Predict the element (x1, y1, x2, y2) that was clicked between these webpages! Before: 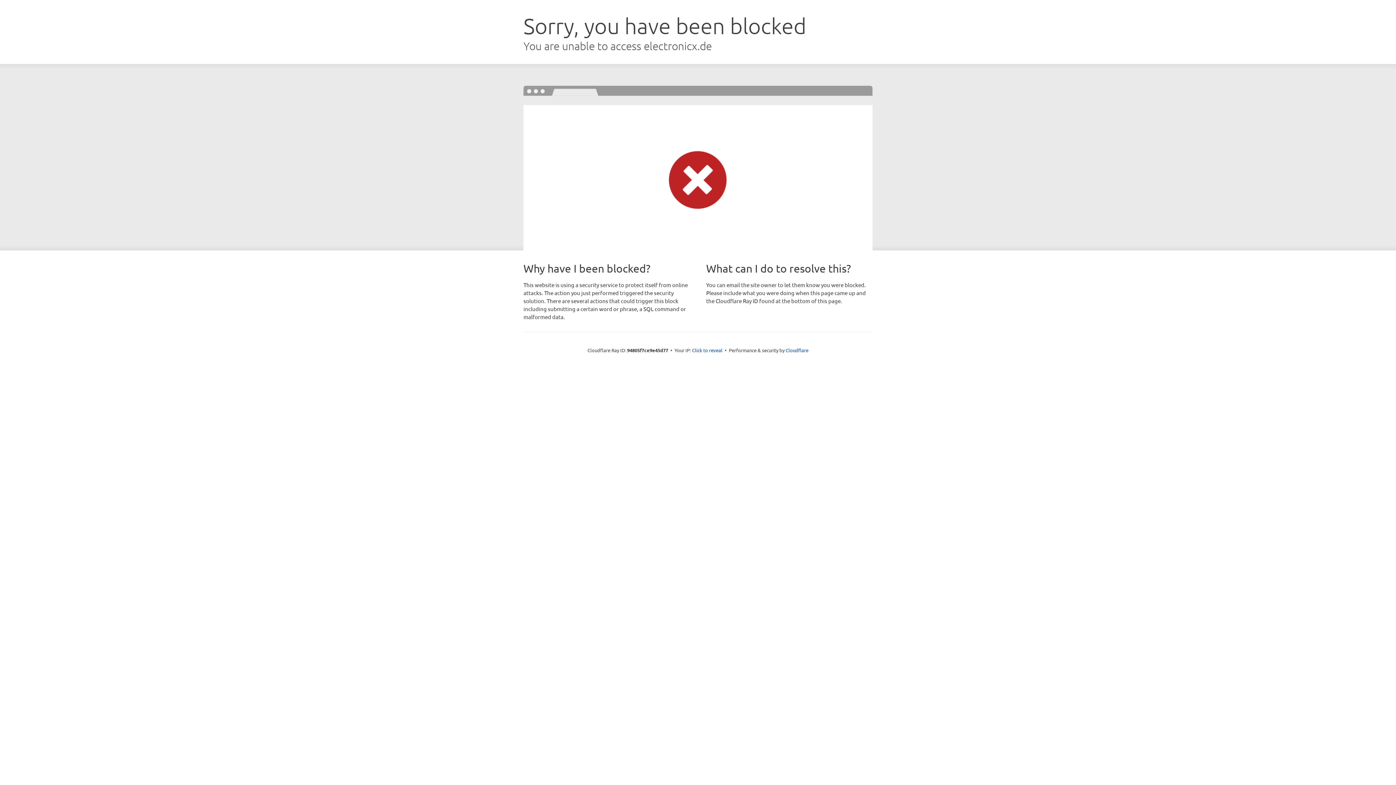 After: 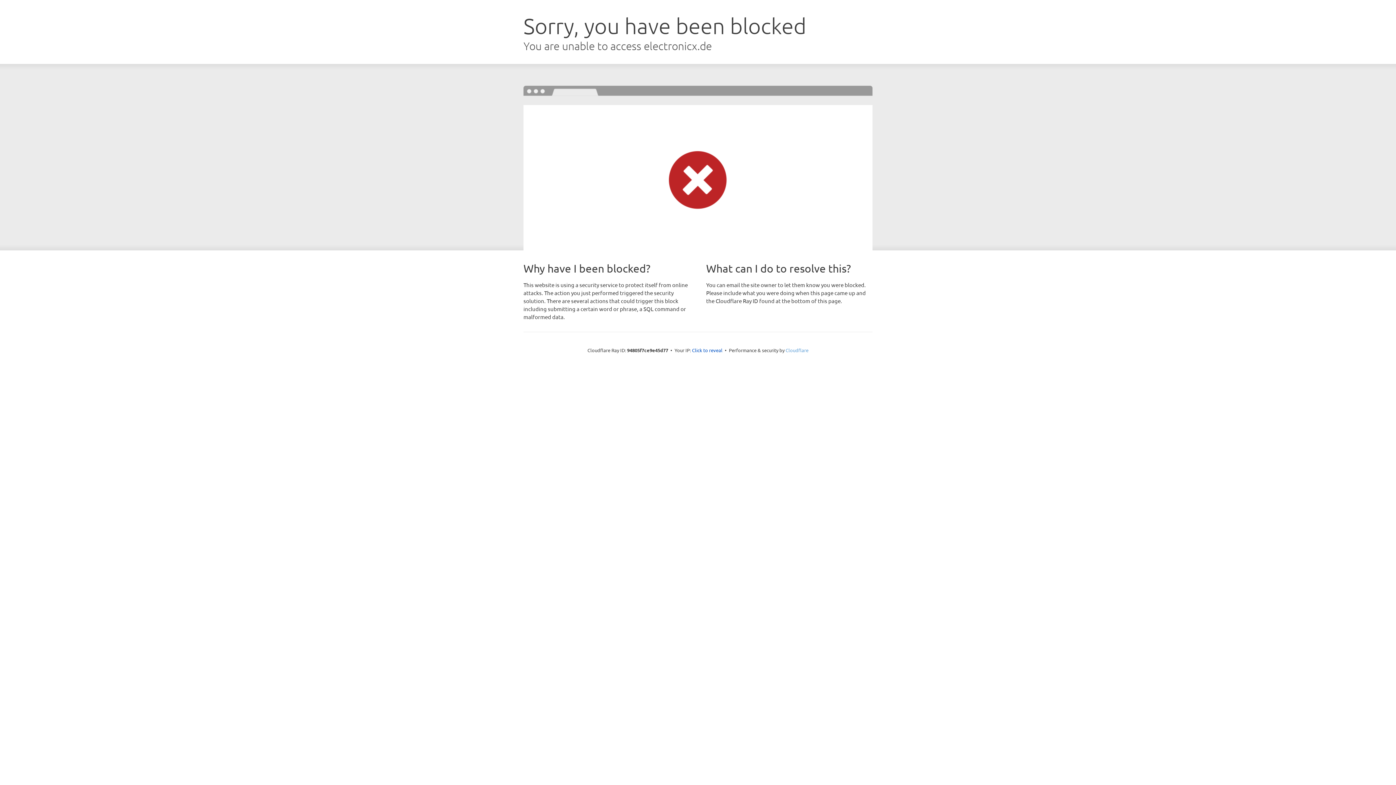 Action: label: Cloudflare bbox: (785, 347, 808, 353)